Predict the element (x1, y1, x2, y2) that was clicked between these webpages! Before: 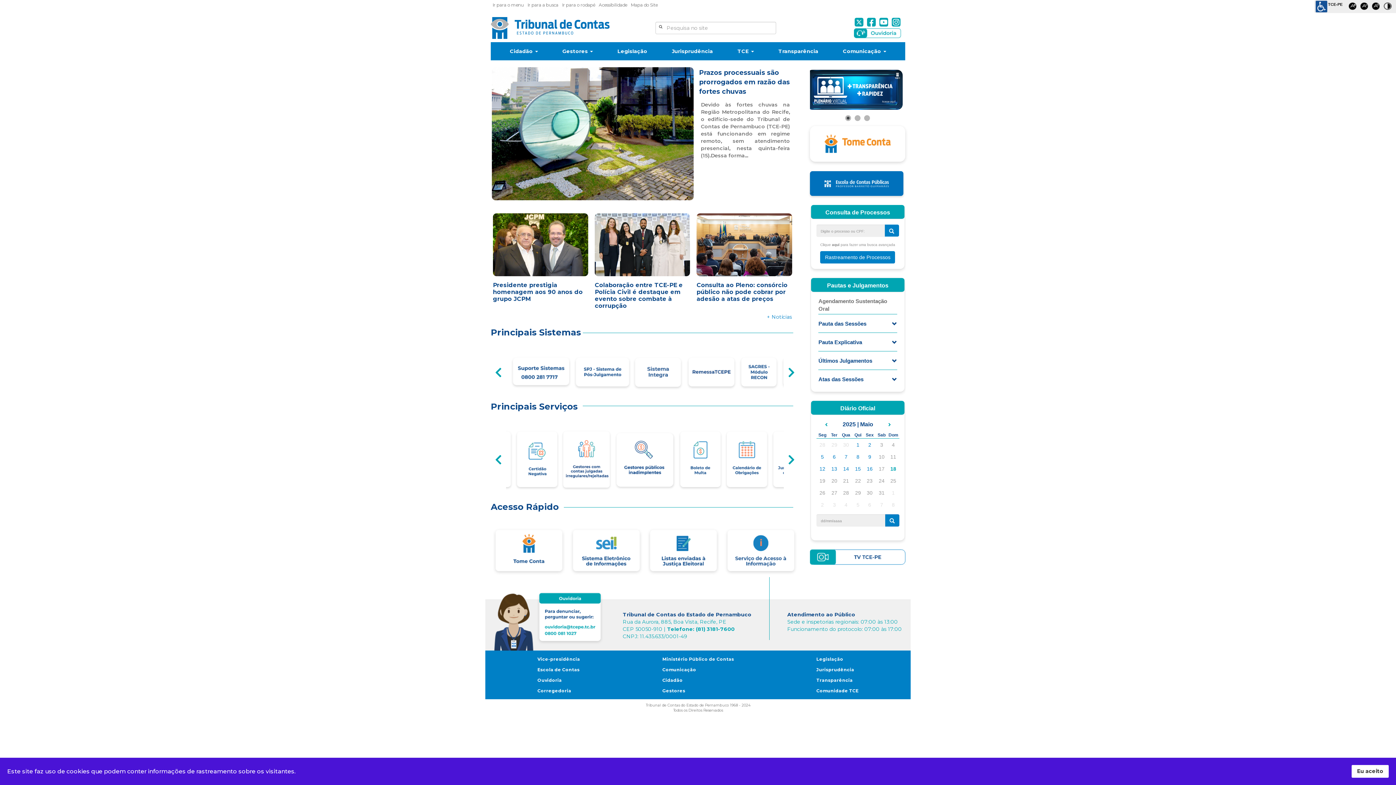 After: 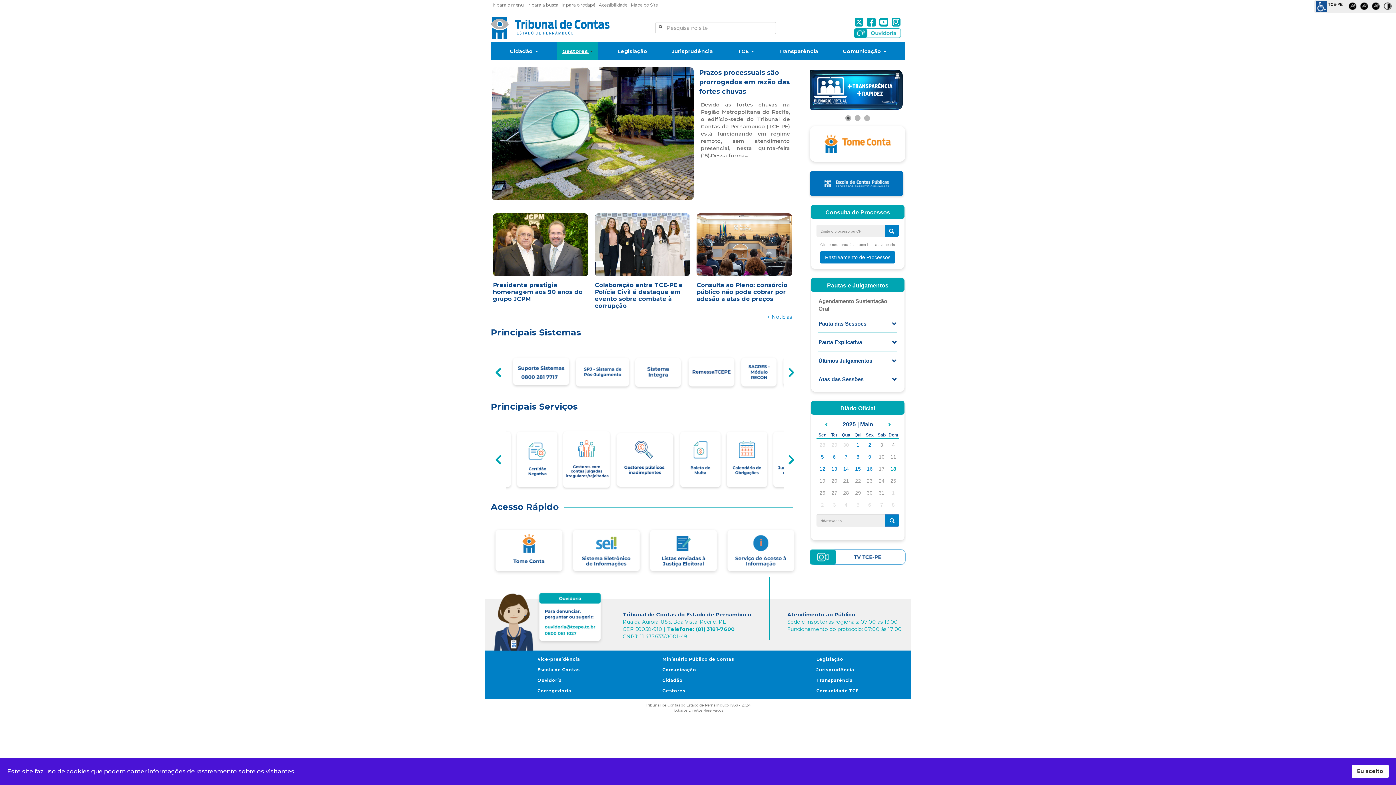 Action: label: Gestores  bbox: (557, 42, 598, 60)